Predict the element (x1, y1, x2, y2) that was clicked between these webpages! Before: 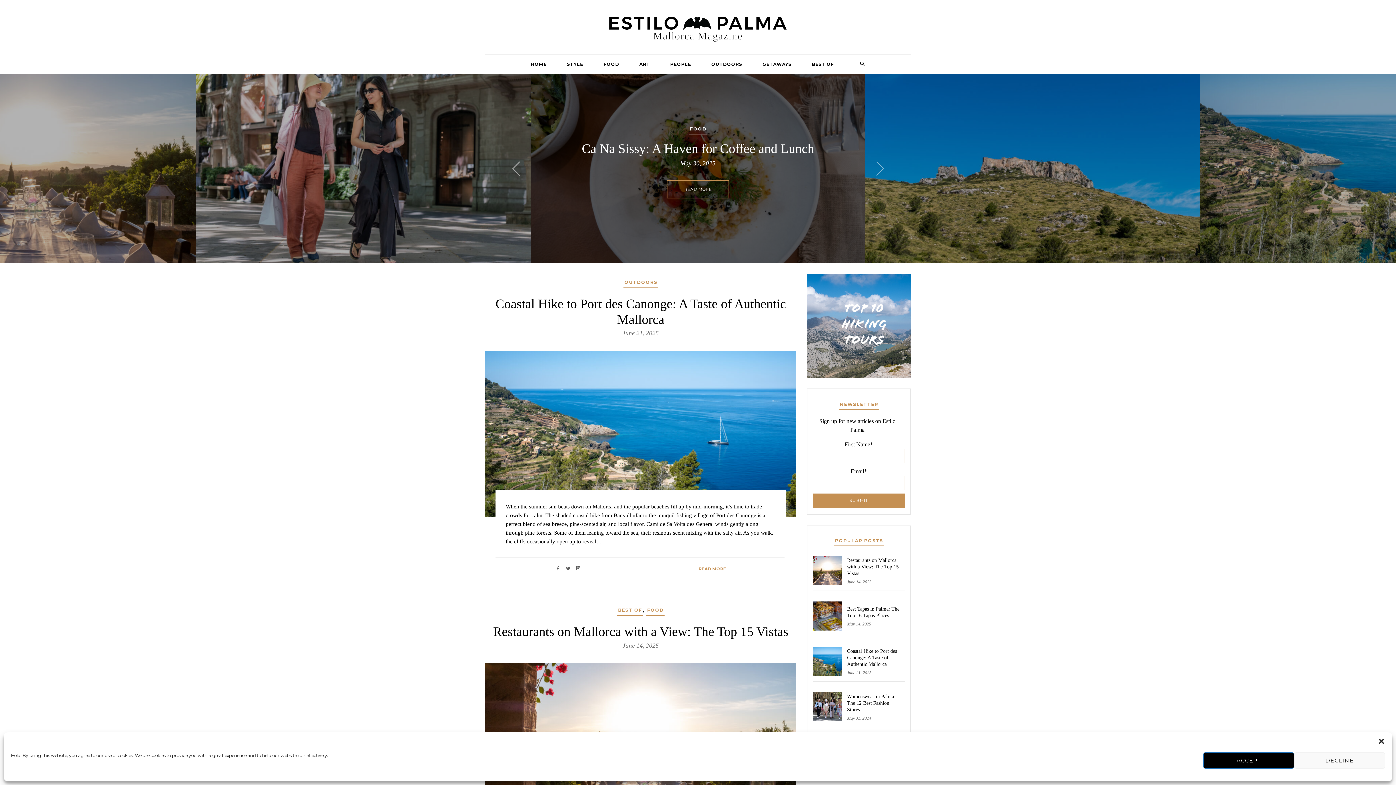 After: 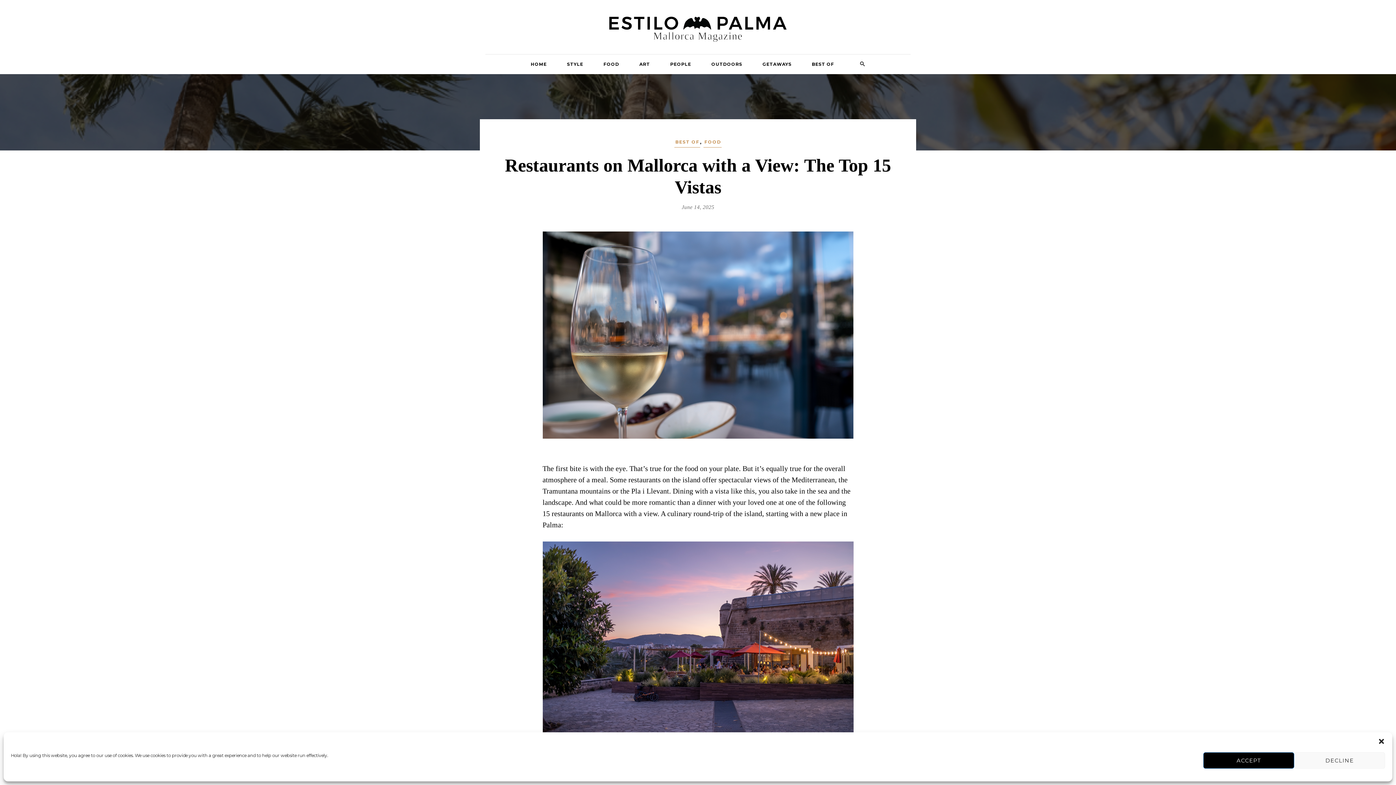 Action: label: Restaurants on Mallorca with a View: The Top 15 Vistas bbox: (493, 624, 788, 639)